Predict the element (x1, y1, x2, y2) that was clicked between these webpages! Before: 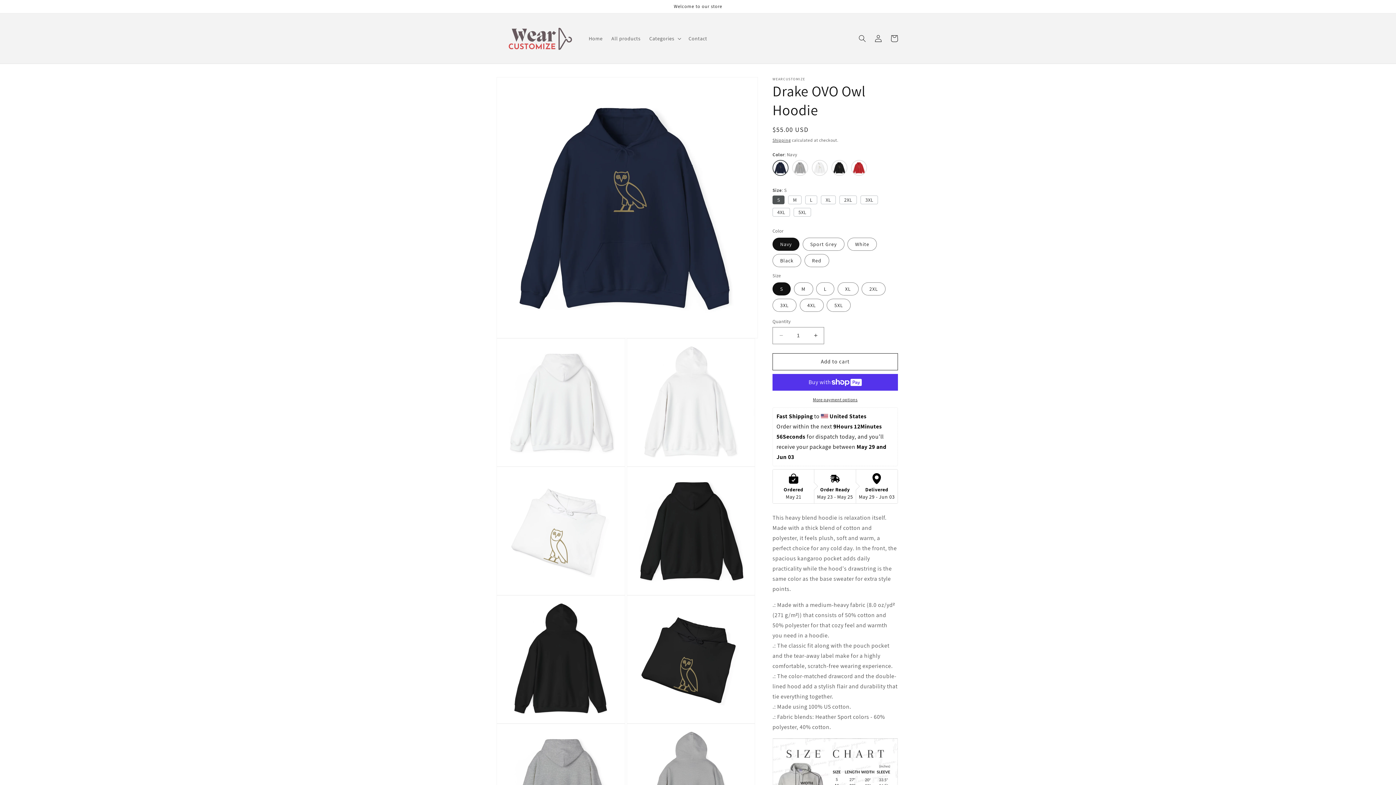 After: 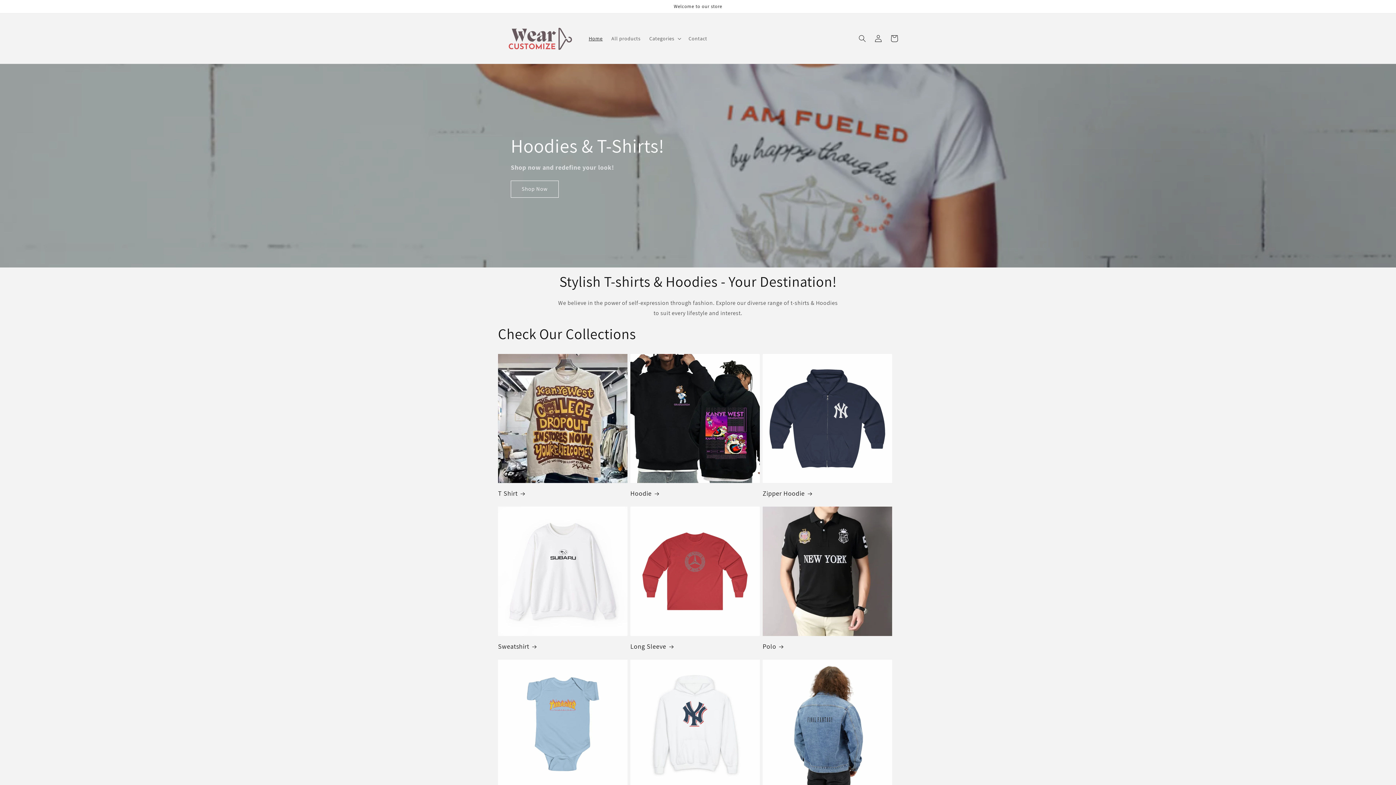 Action: bbox: (495, 20, 577, 56)